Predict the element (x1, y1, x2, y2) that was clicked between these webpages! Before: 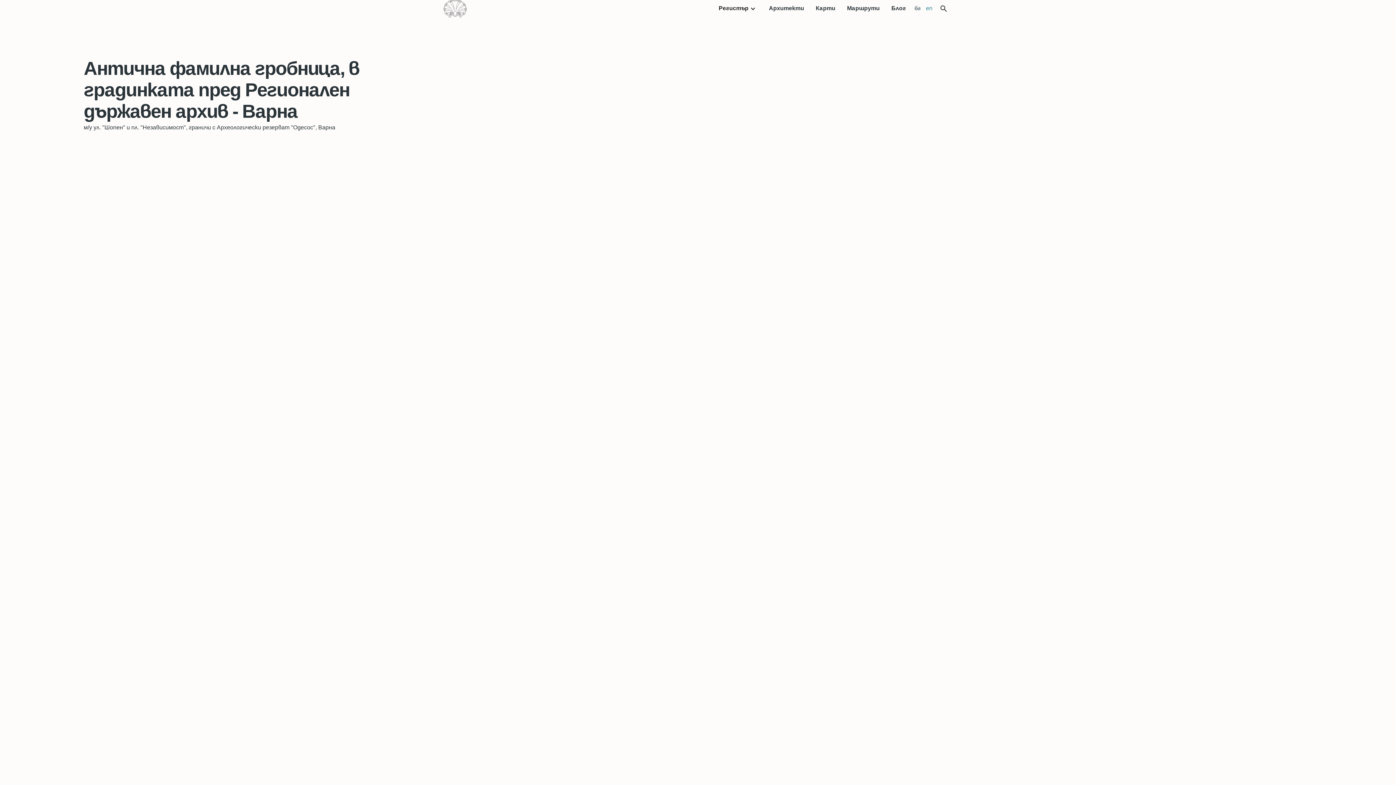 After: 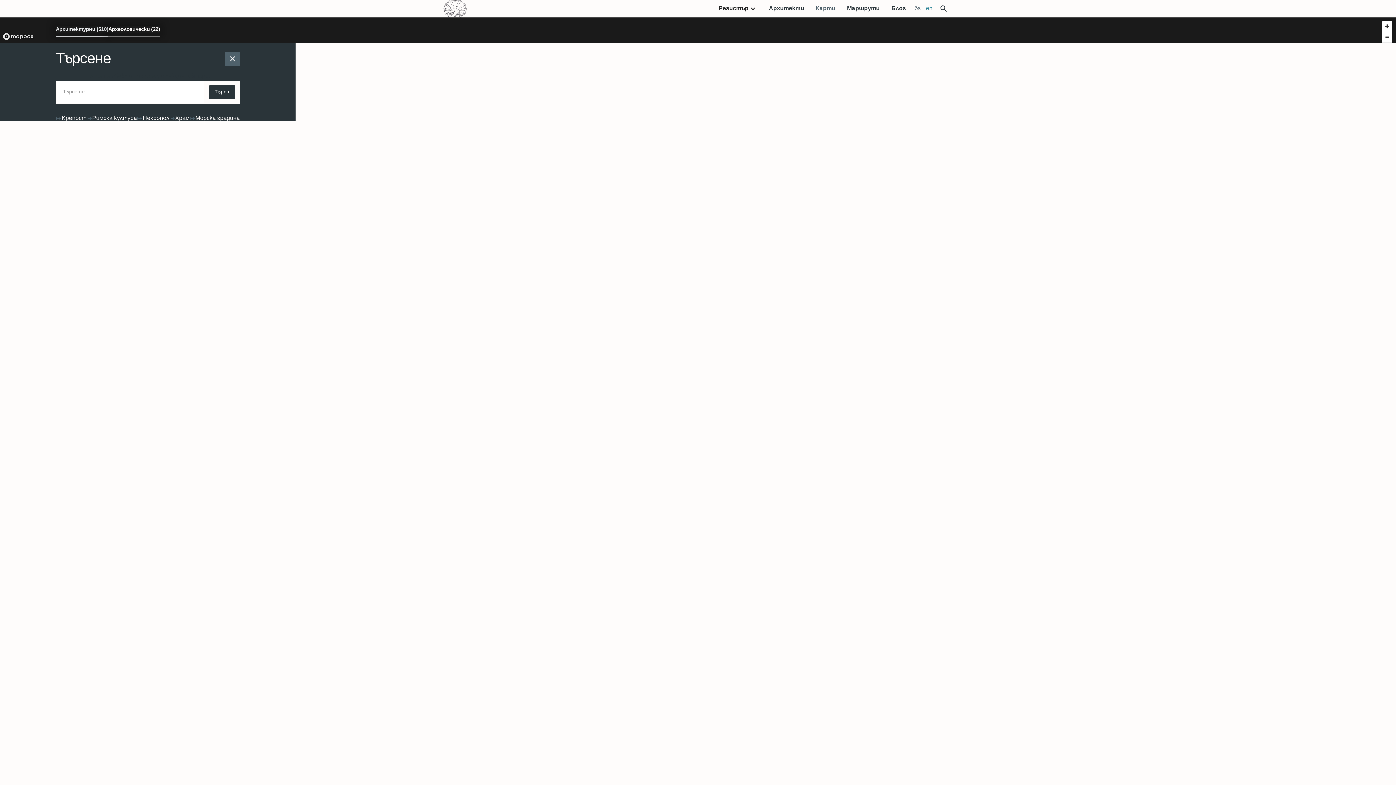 Action: bbox: (810, 0, 841, 17) label: Карти